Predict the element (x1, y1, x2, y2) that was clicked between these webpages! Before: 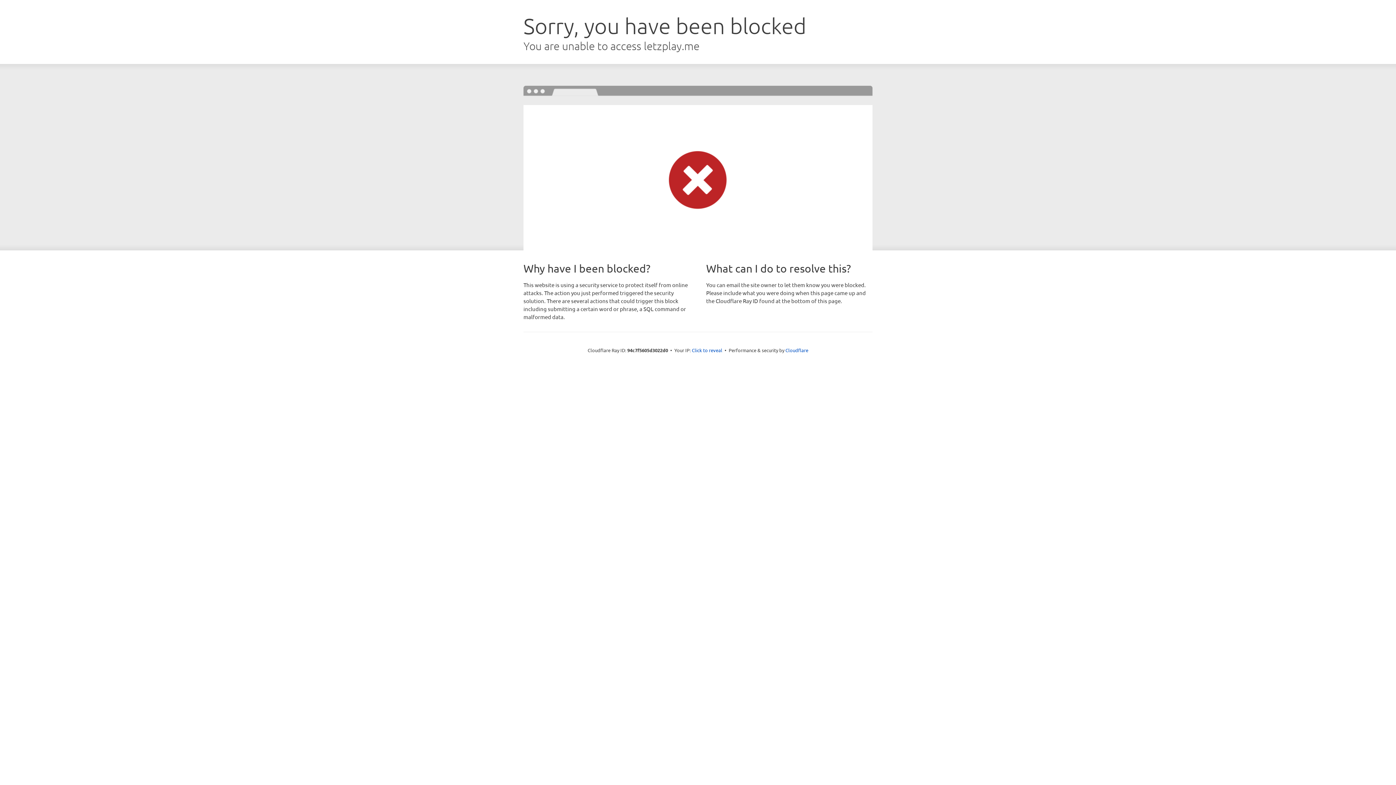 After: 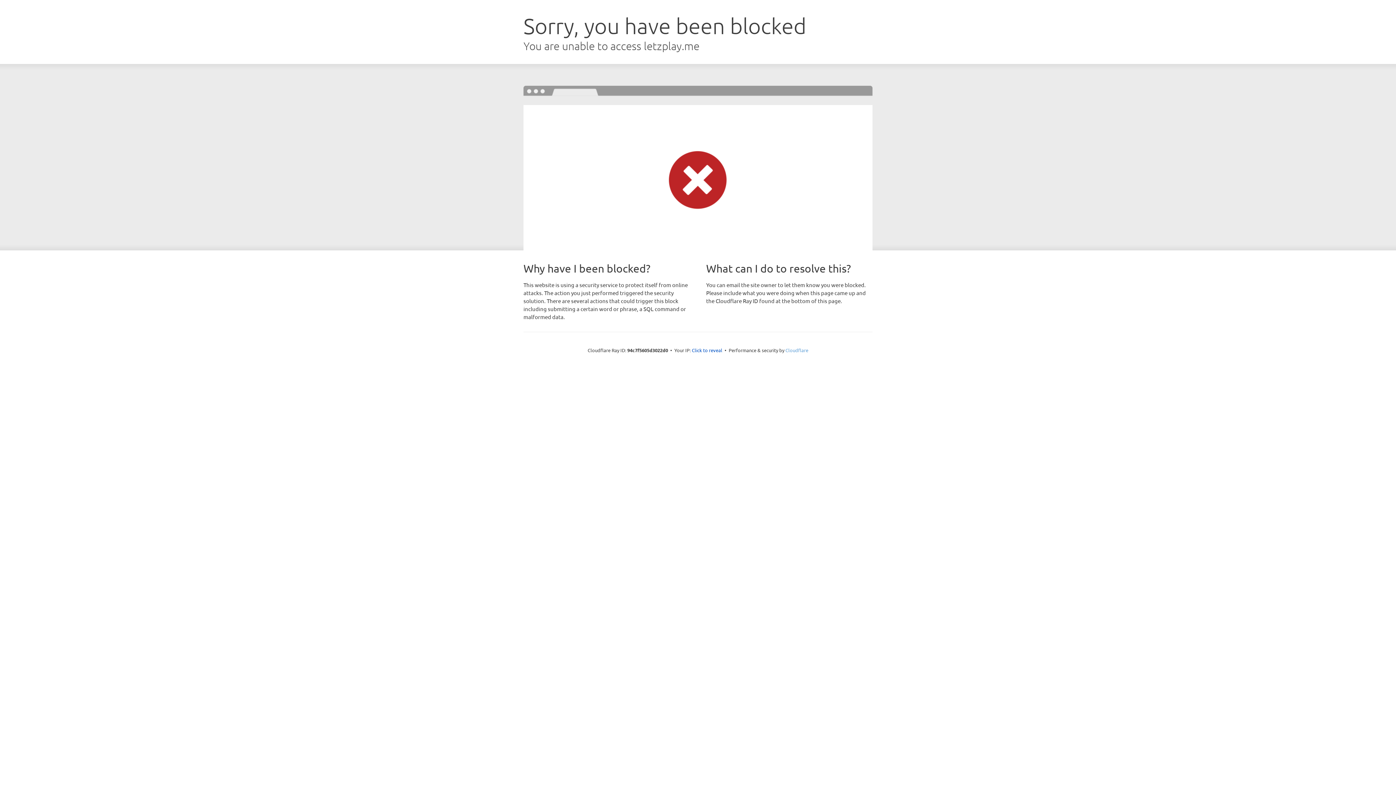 Action: bbox: (785, 347, 808, 353) label: Cloudflare